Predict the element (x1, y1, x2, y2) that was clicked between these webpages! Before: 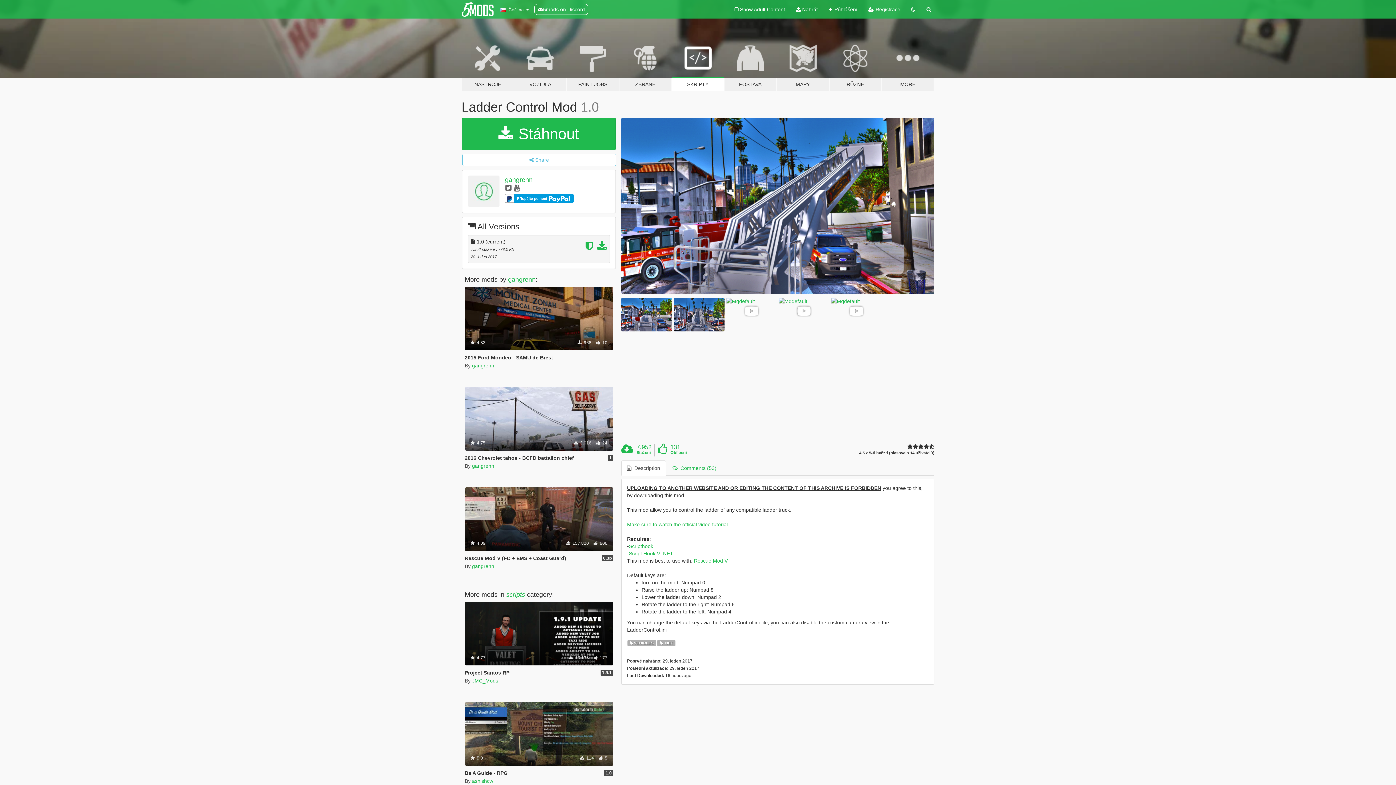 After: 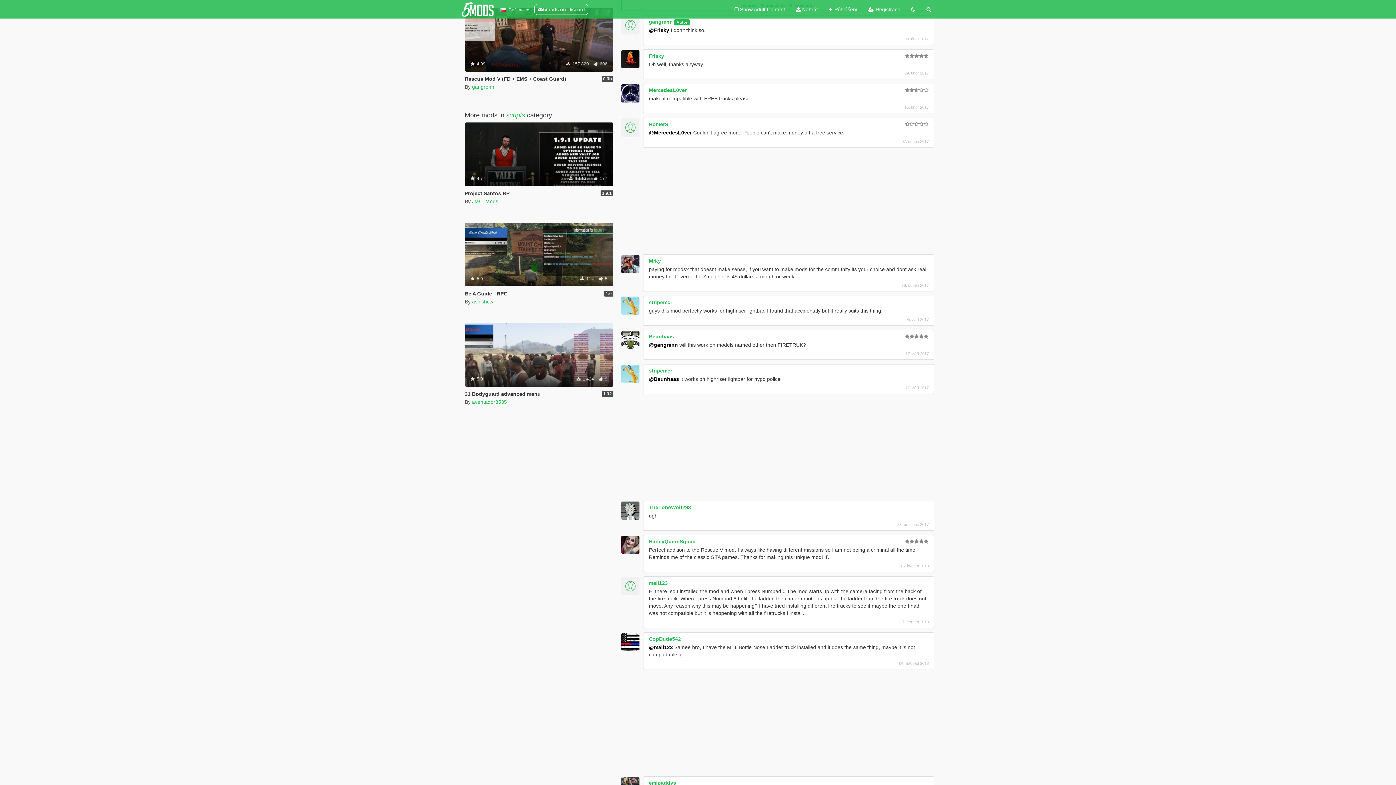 Action: label:   Comments (53) bbox: (666, 460, 722, 476)